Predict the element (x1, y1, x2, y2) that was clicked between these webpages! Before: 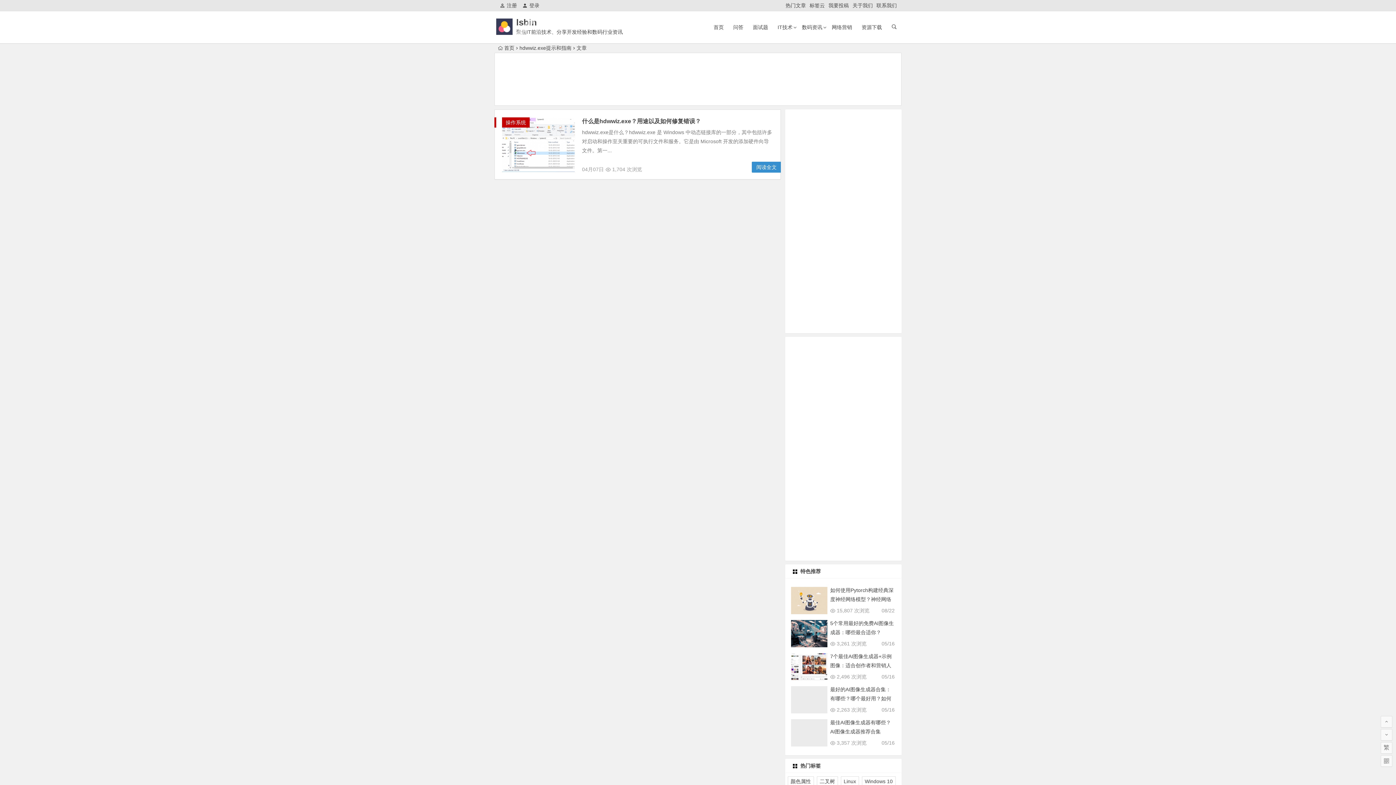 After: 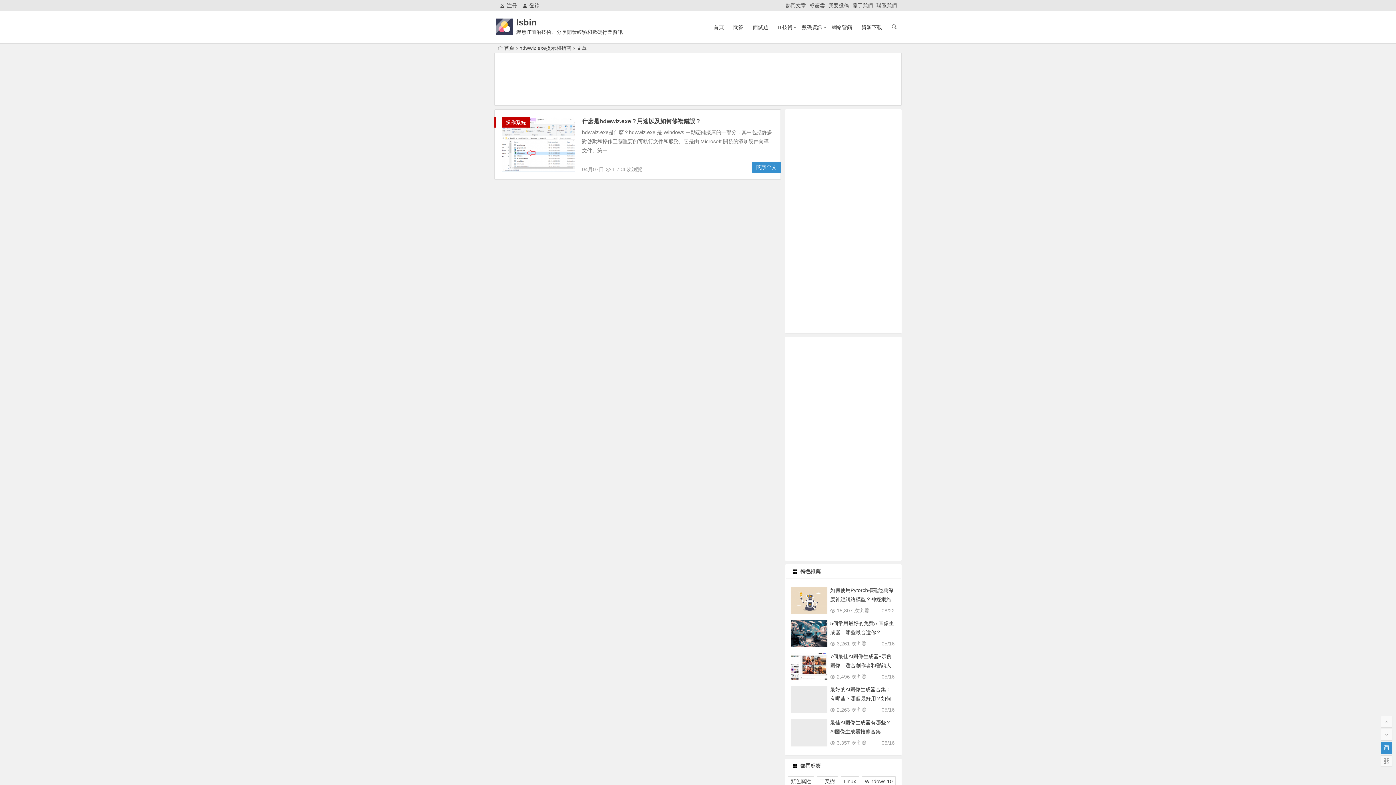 Action: label: 繁 bbox: (1381, 742, 1392, 754)